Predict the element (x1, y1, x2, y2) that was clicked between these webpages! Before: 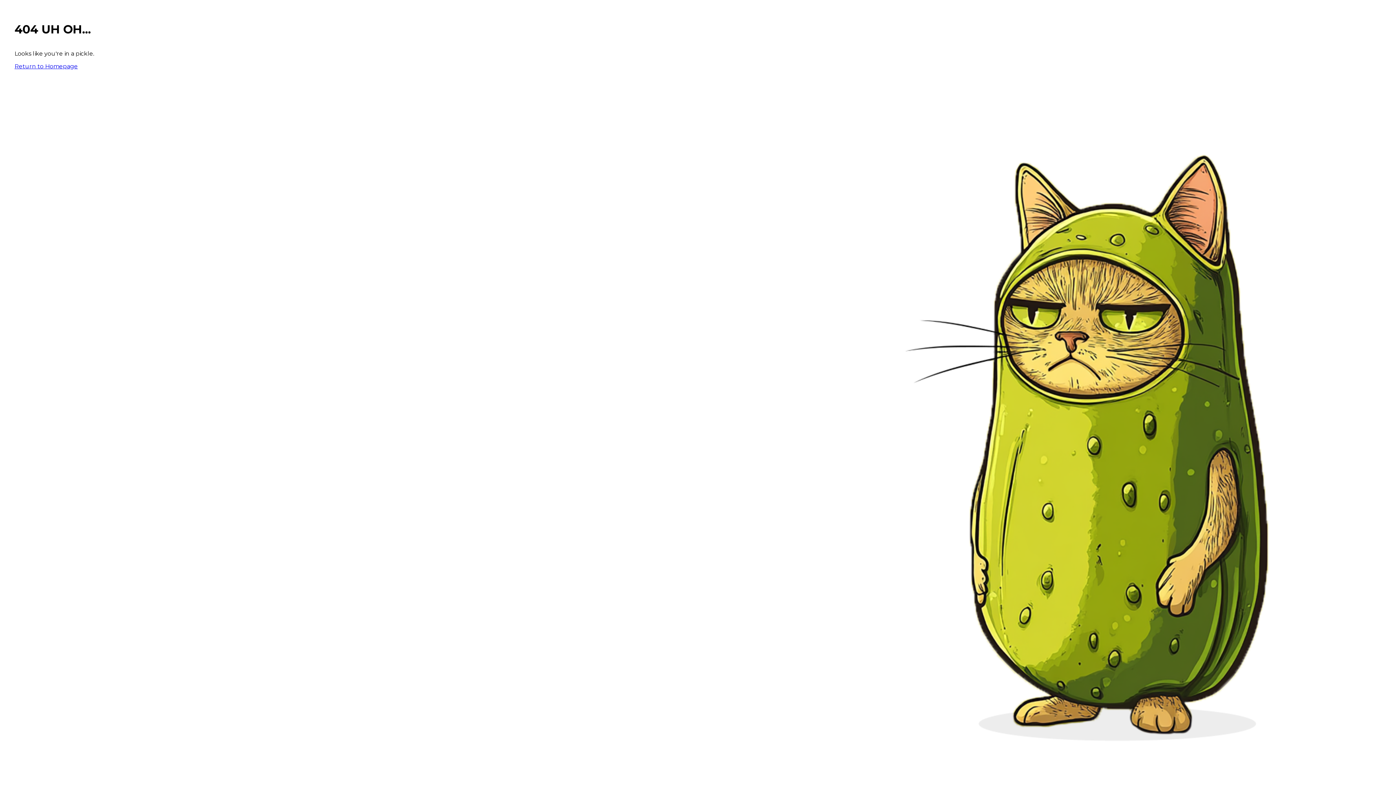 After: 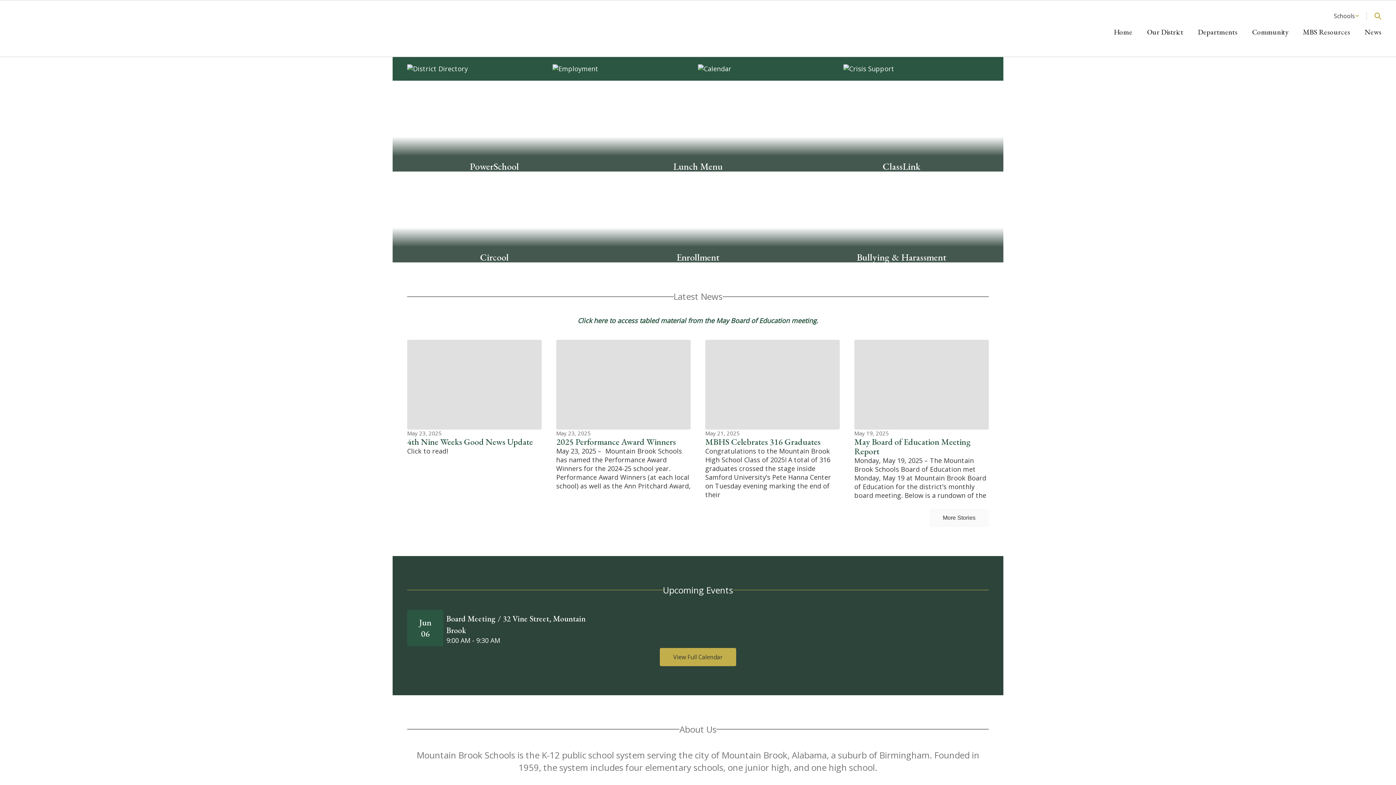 Action: label: Return to Homepage bbox: (14, 62, 77, 69)